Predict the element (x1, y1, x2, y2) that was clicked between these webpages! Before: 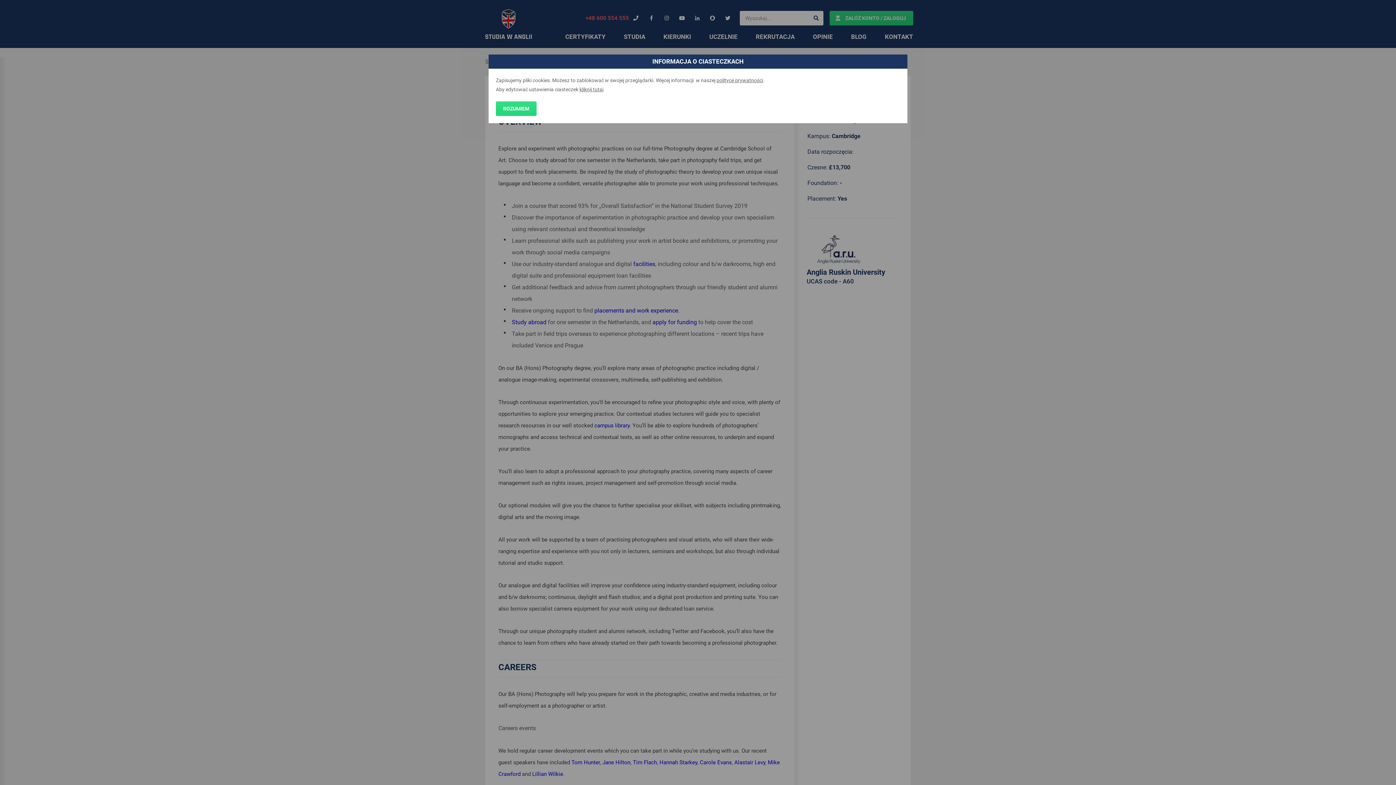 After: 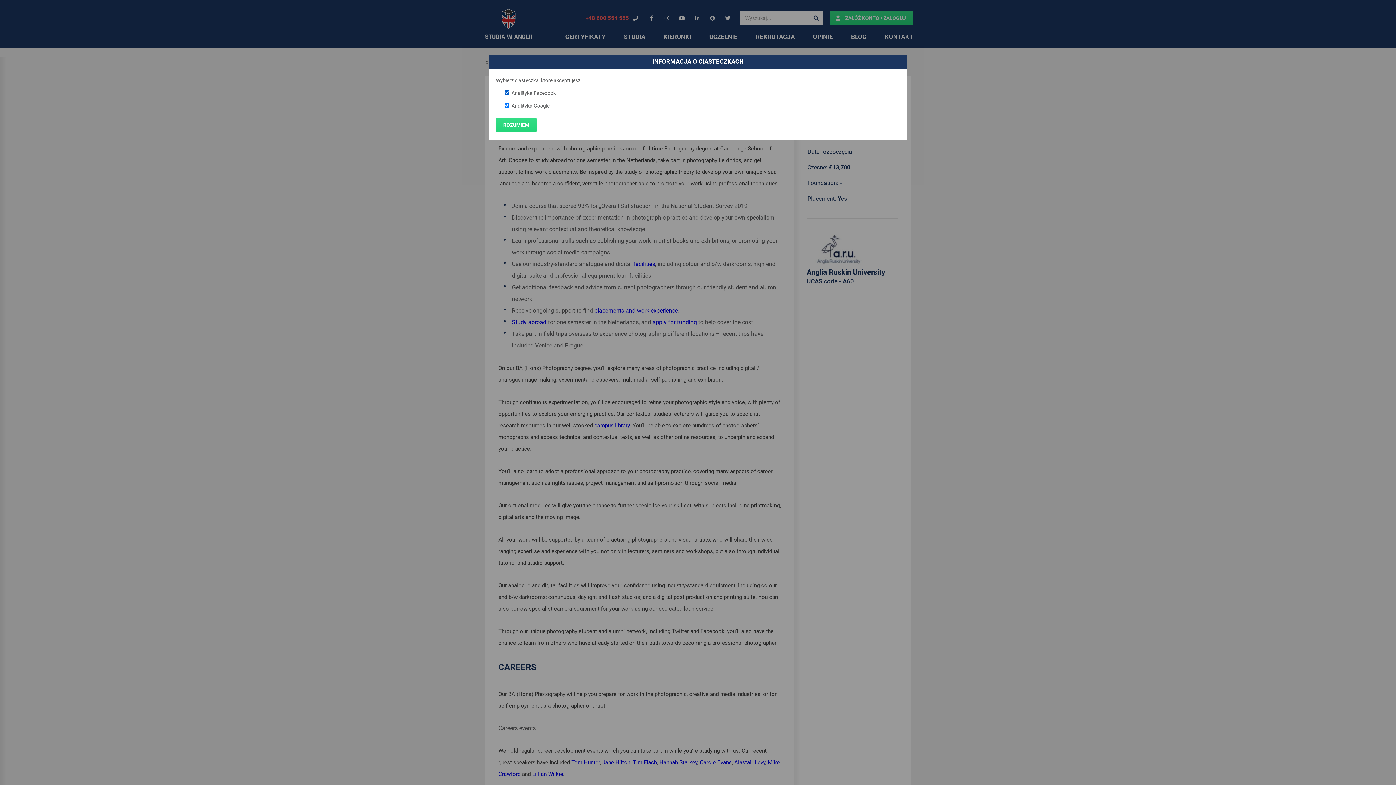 Action: bbox: (579, 86, 603, 92) label: kliknij tutaj